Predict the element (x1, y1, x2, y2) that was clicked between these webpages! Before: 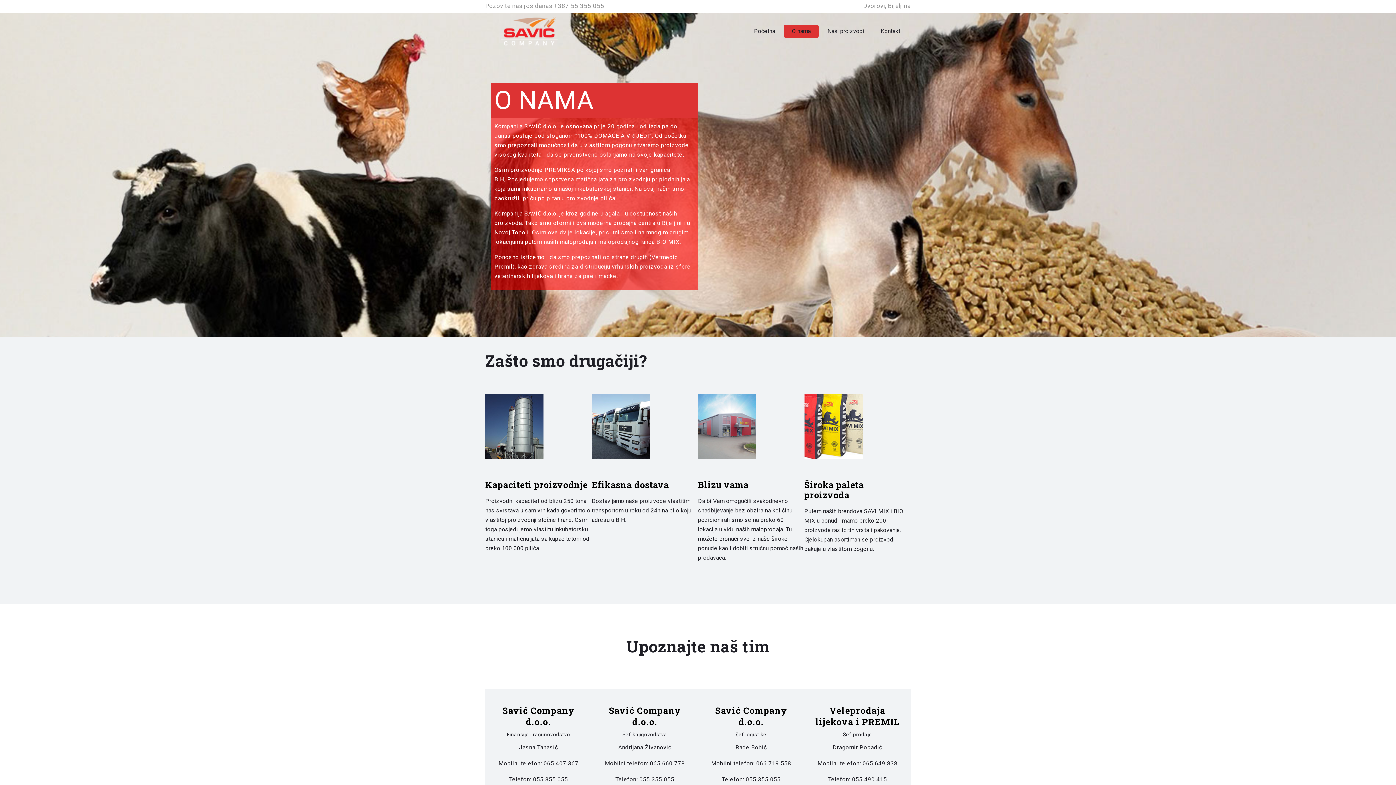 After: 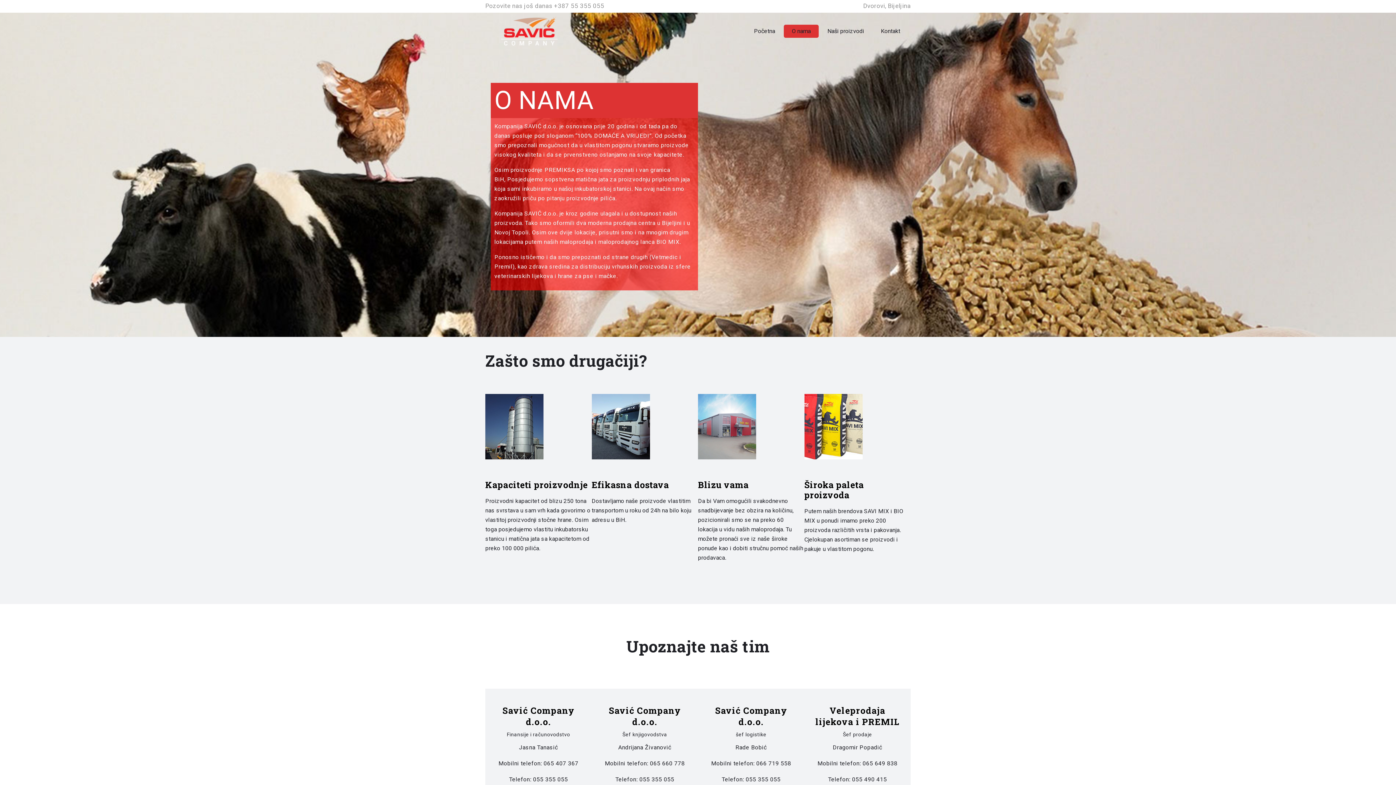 Action: label: O nama bbox: (784, 24, 818, 37)